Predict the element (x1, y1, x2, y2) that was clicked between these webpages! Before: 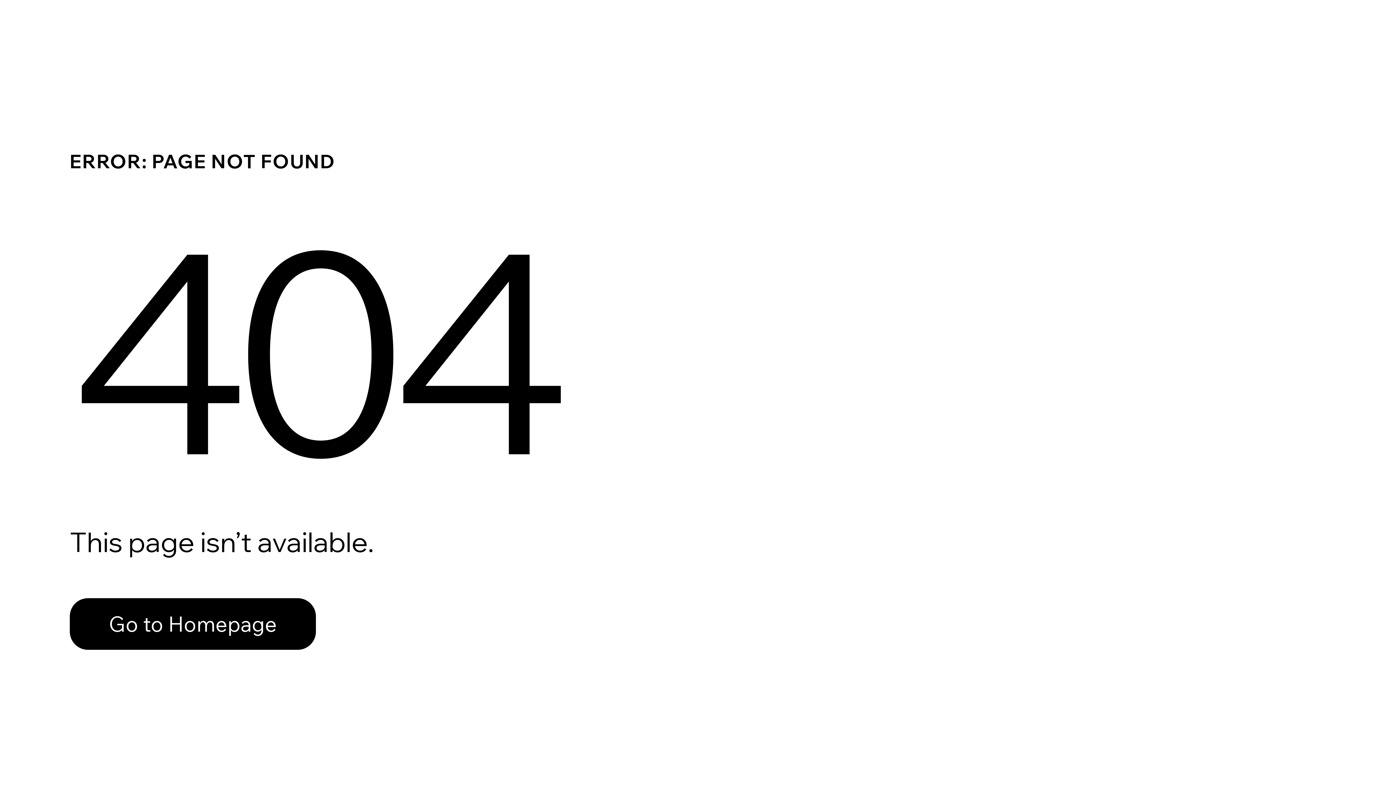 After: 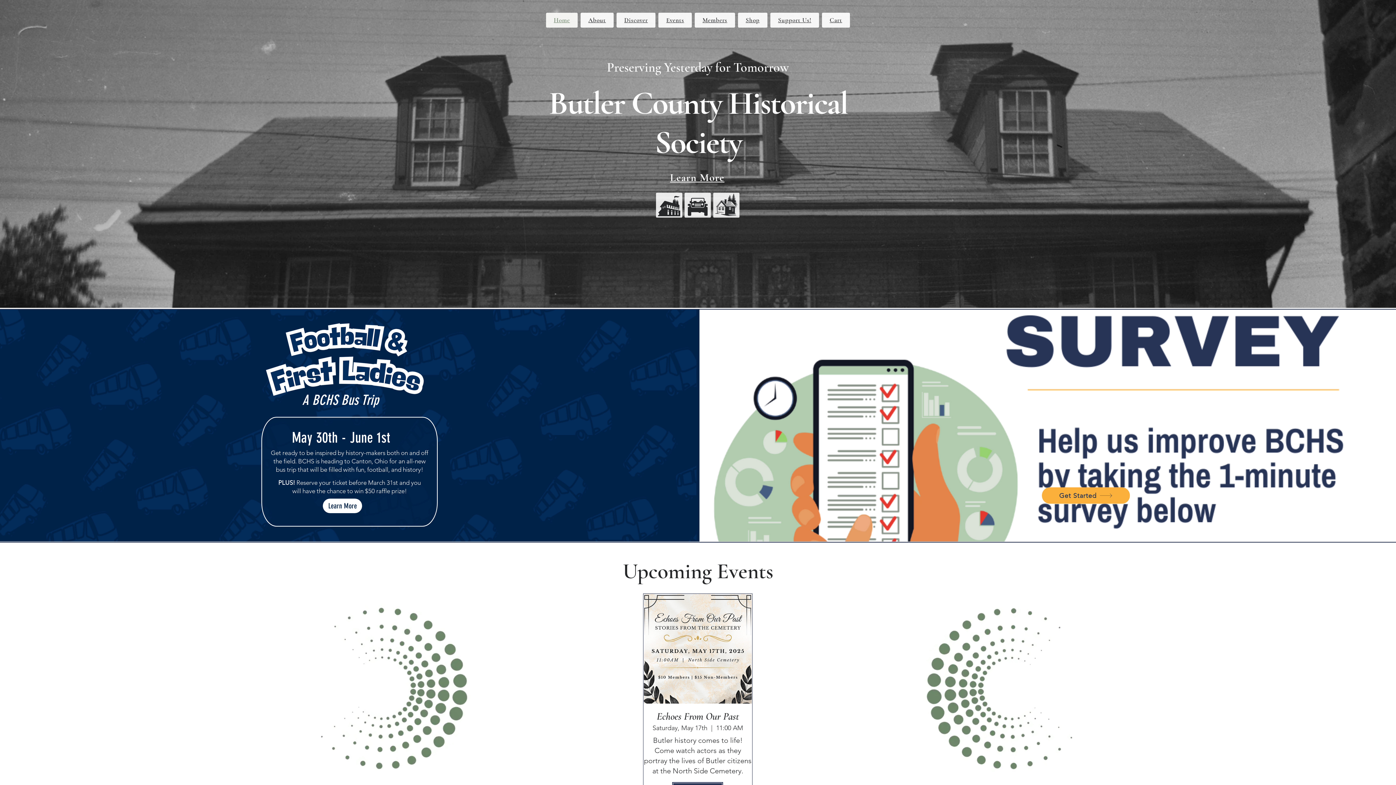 Action: label: Go to Homepage bbox: (69, 582, 768, 659)